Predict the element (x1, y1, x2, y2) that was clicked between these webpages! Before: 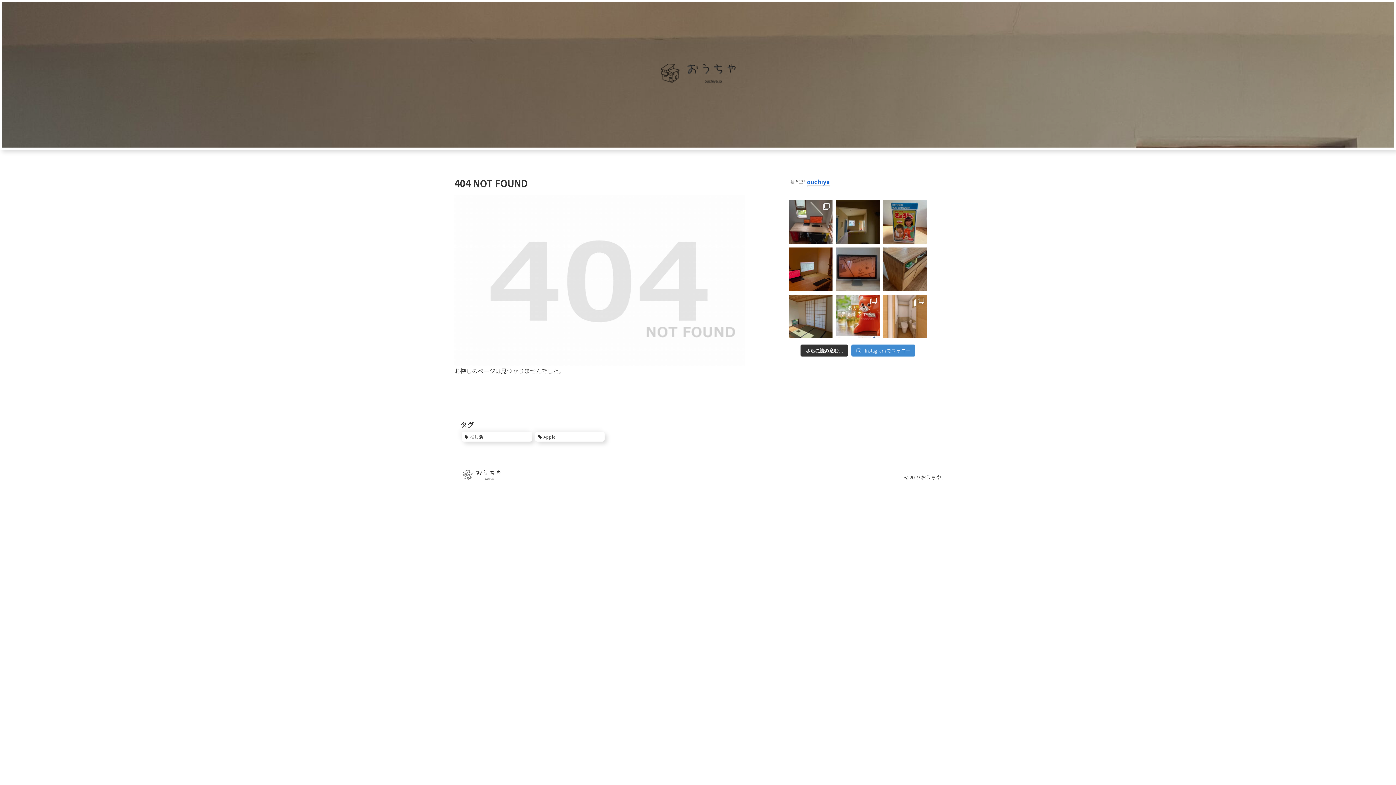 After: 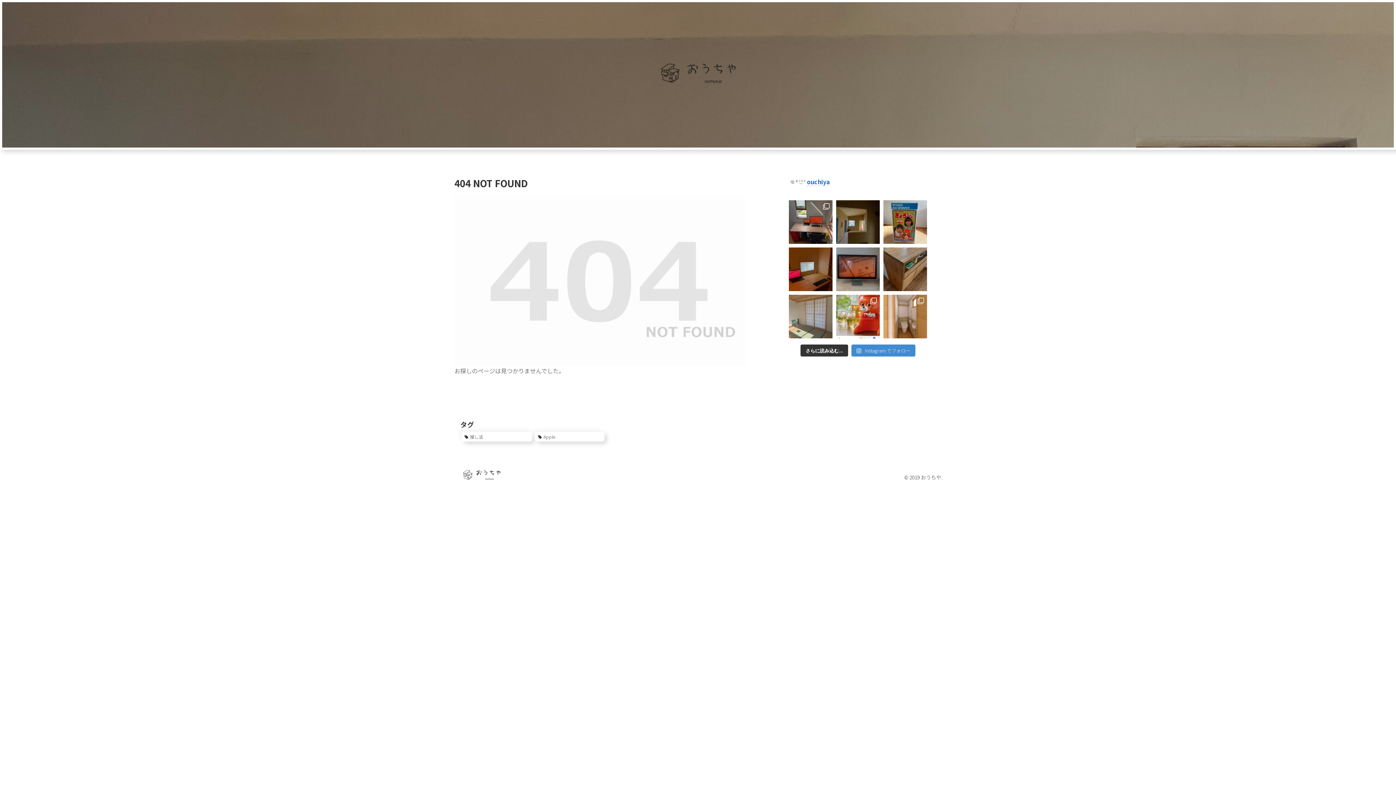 Action: bbox: (789, 294, 832, 338)